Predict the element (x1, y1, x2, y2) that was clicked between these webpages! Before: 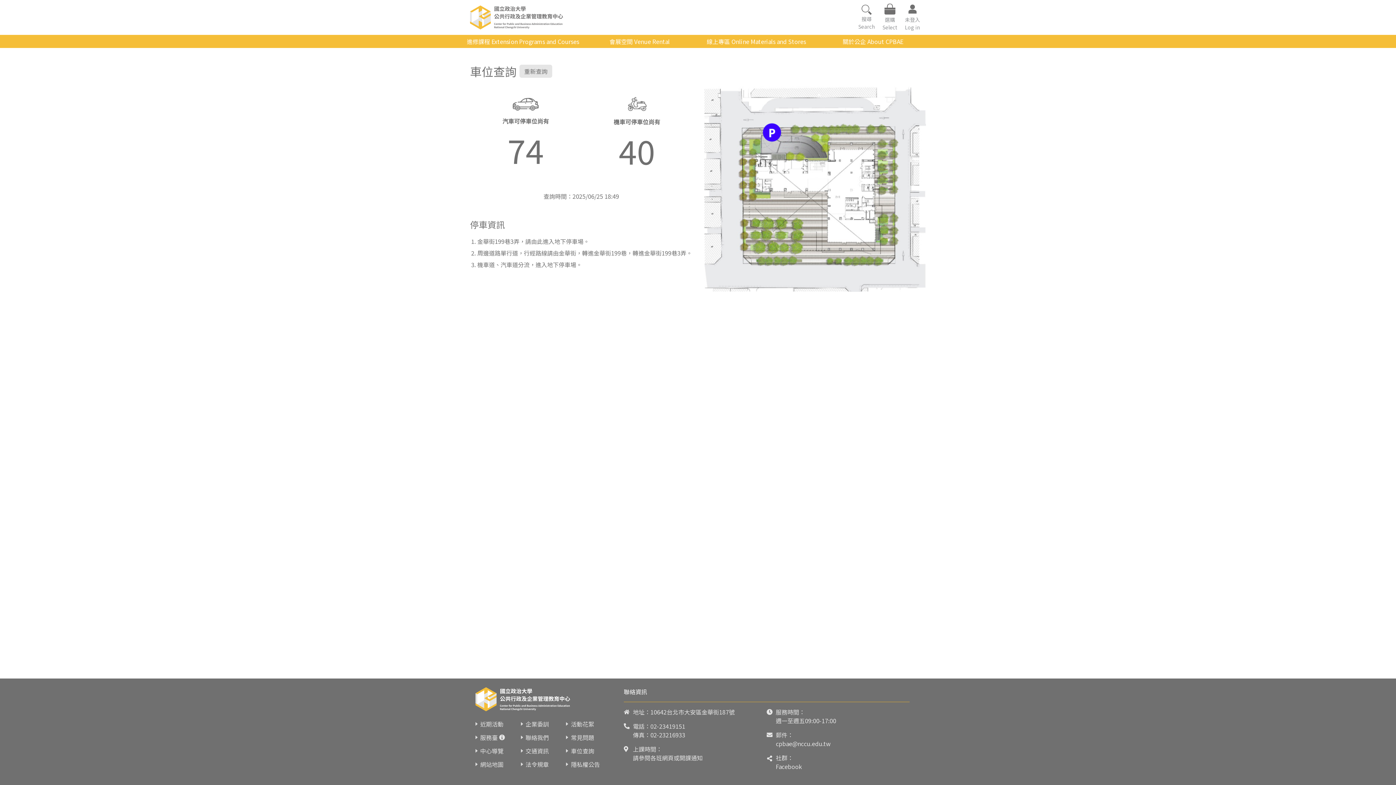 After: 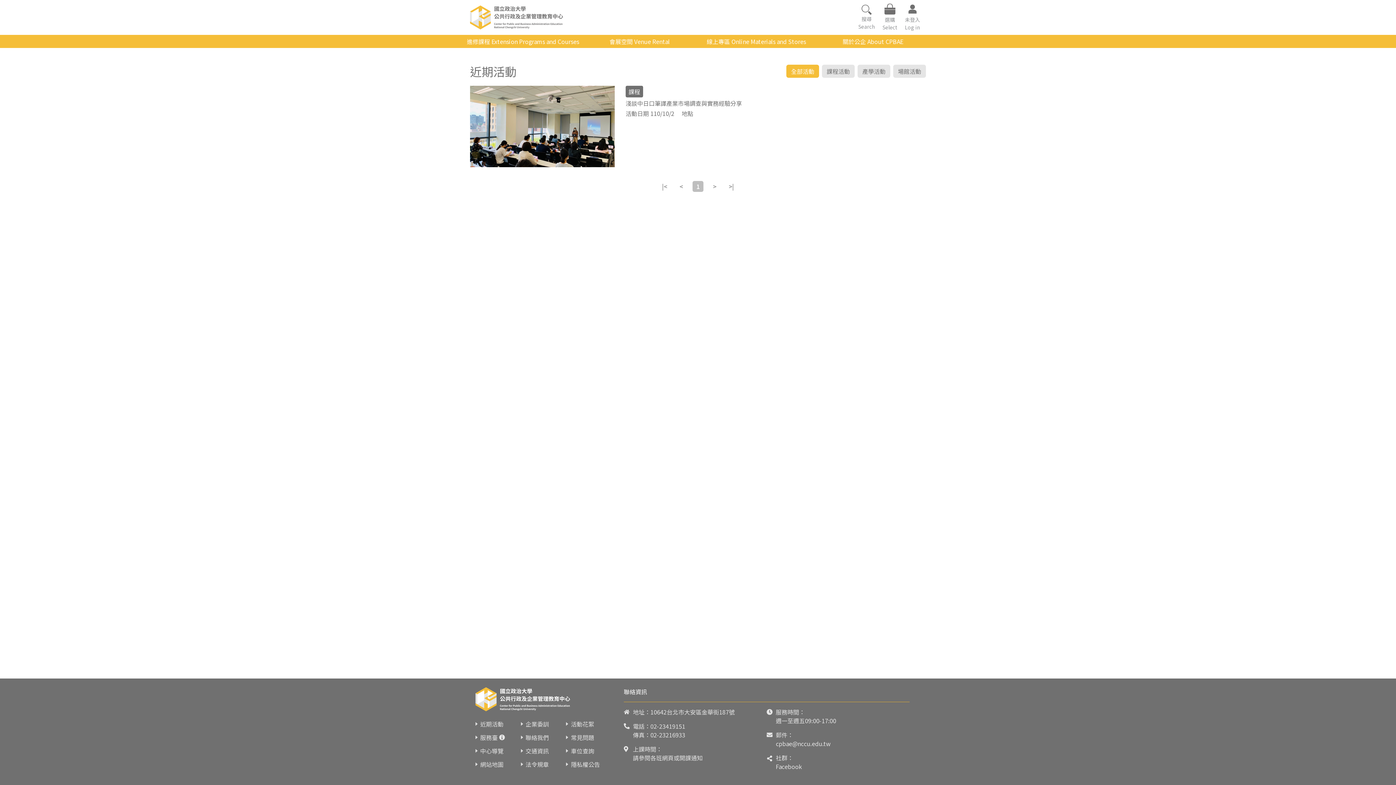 Action: bbox: (480, 719, 503, 728) label: 近期活動